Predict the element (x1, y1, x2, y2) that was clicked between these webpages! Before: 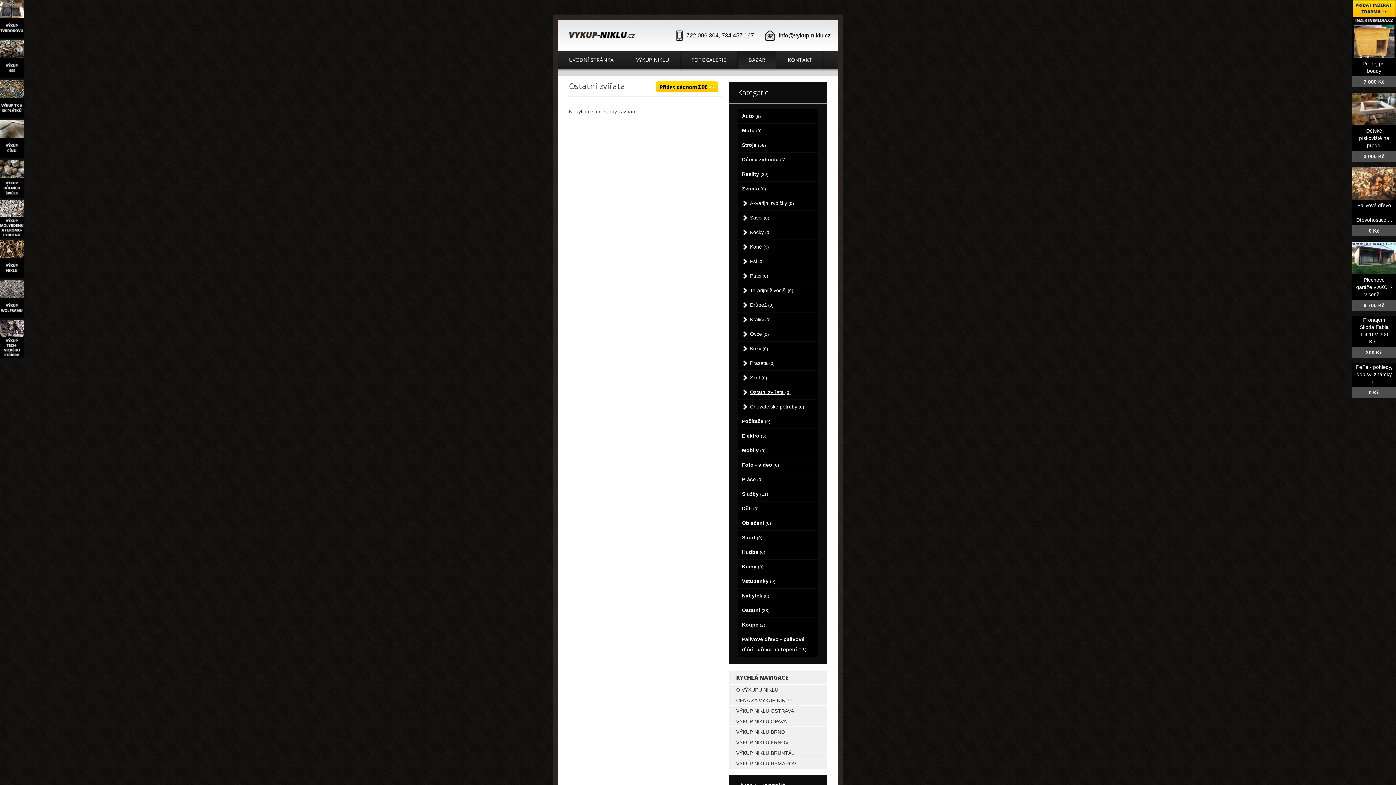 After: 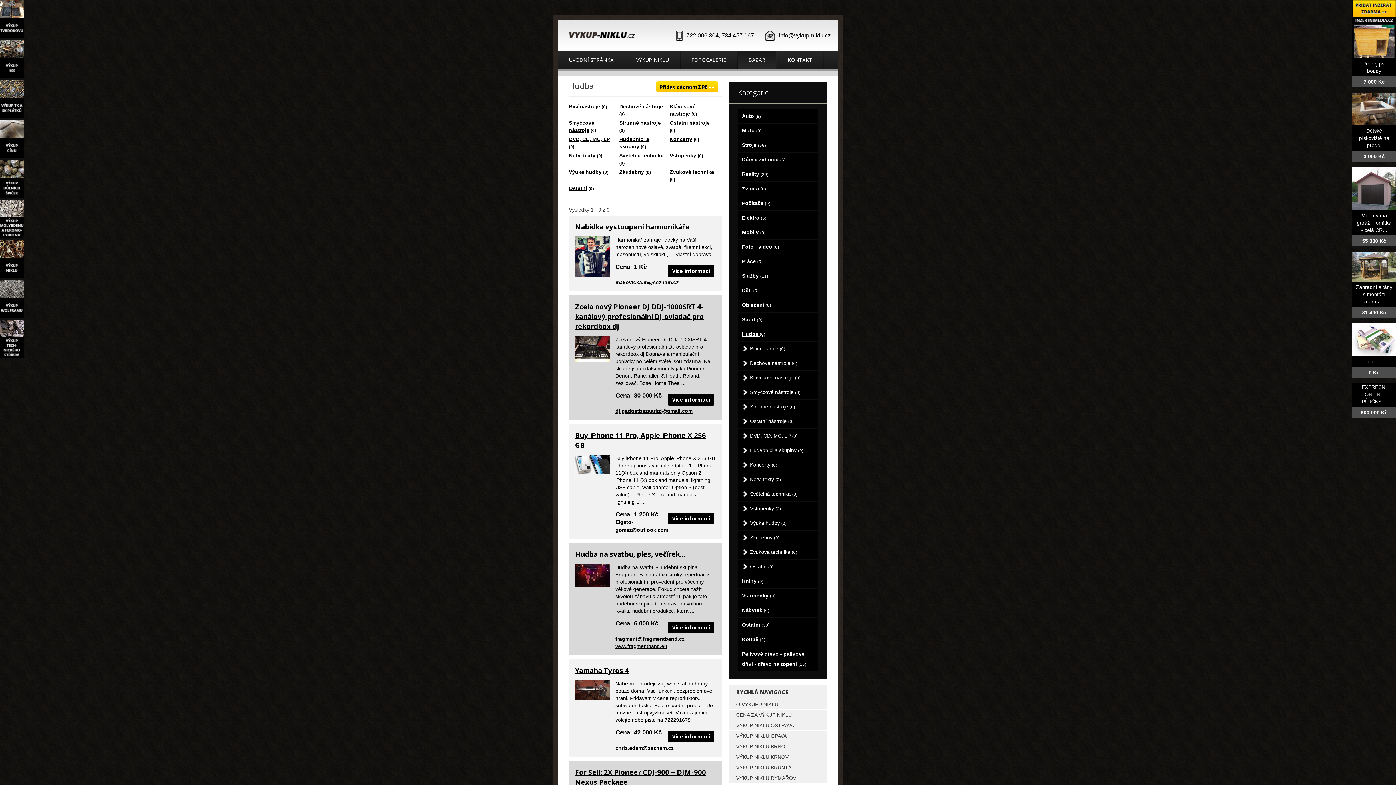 Action: bbox: (738, 545, 818, 559) label: Hudba (0)